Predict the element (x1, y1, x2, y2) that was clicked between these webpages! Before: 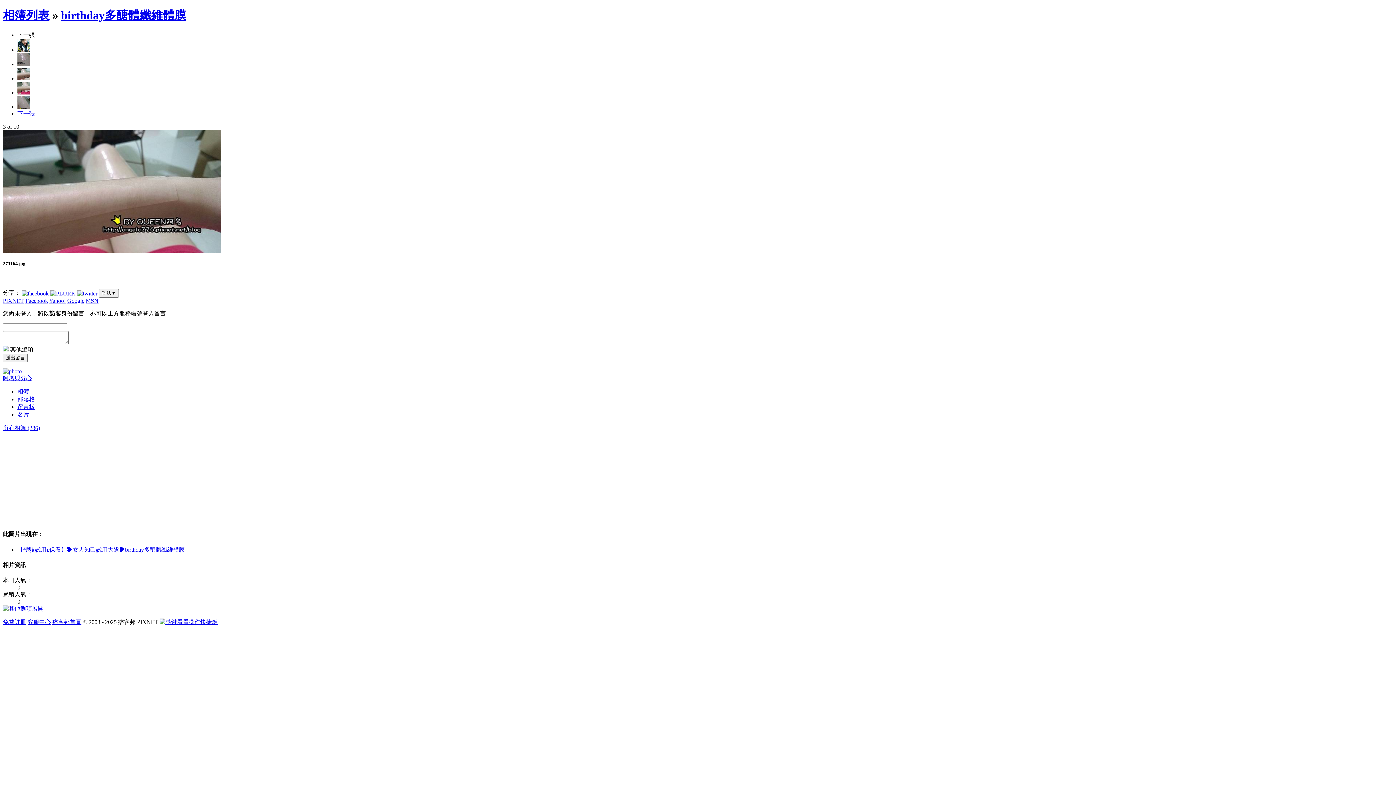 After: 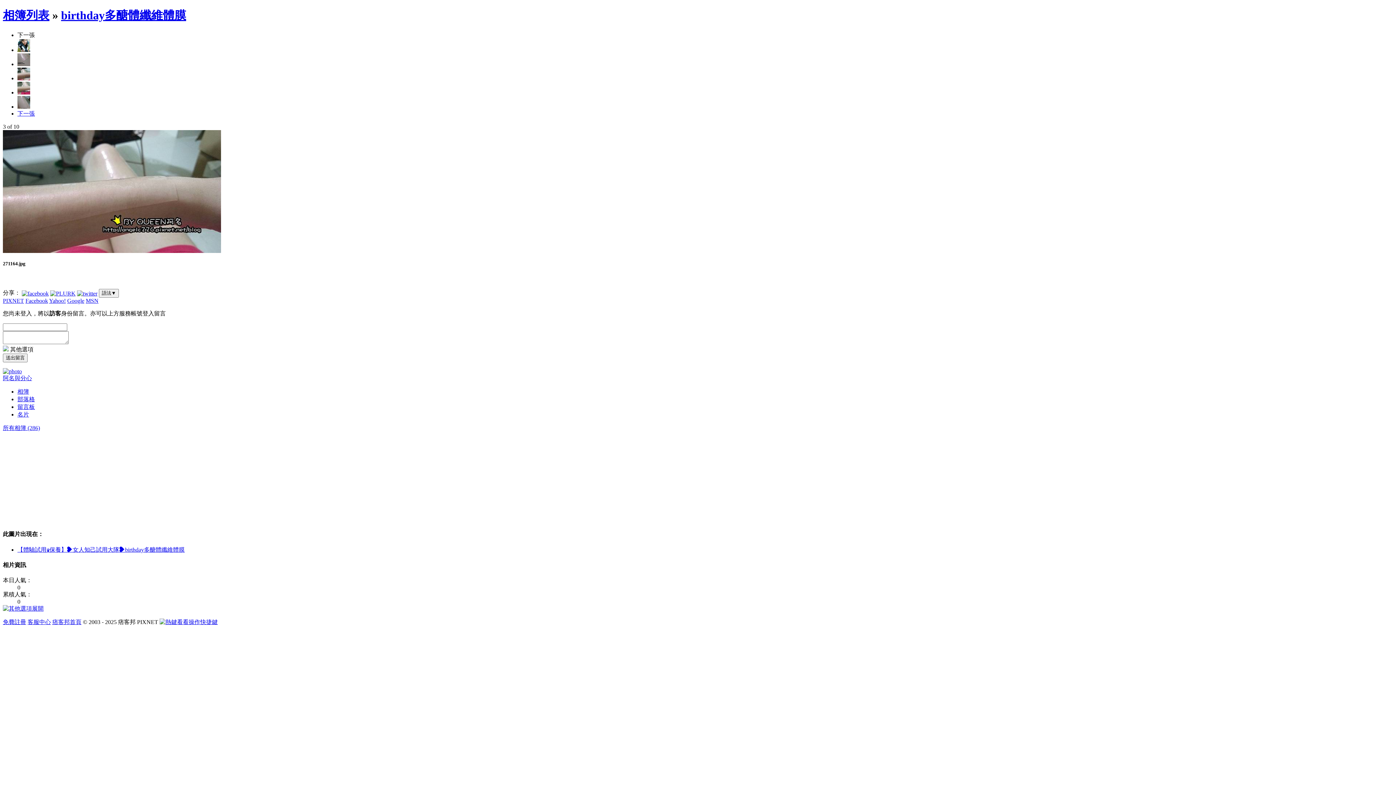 Action: label: 看看操作快捷鍵 bbox: (159, 619, 217, 625)